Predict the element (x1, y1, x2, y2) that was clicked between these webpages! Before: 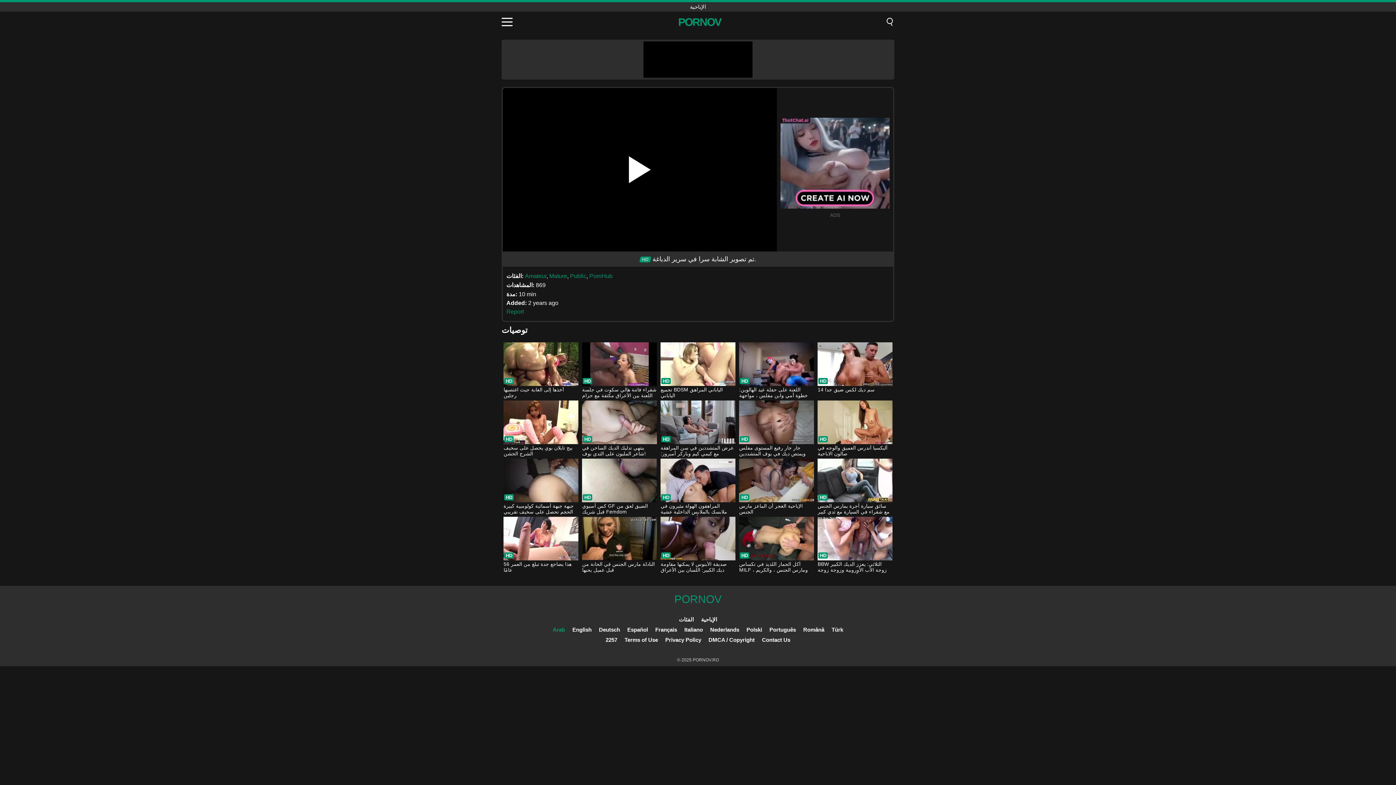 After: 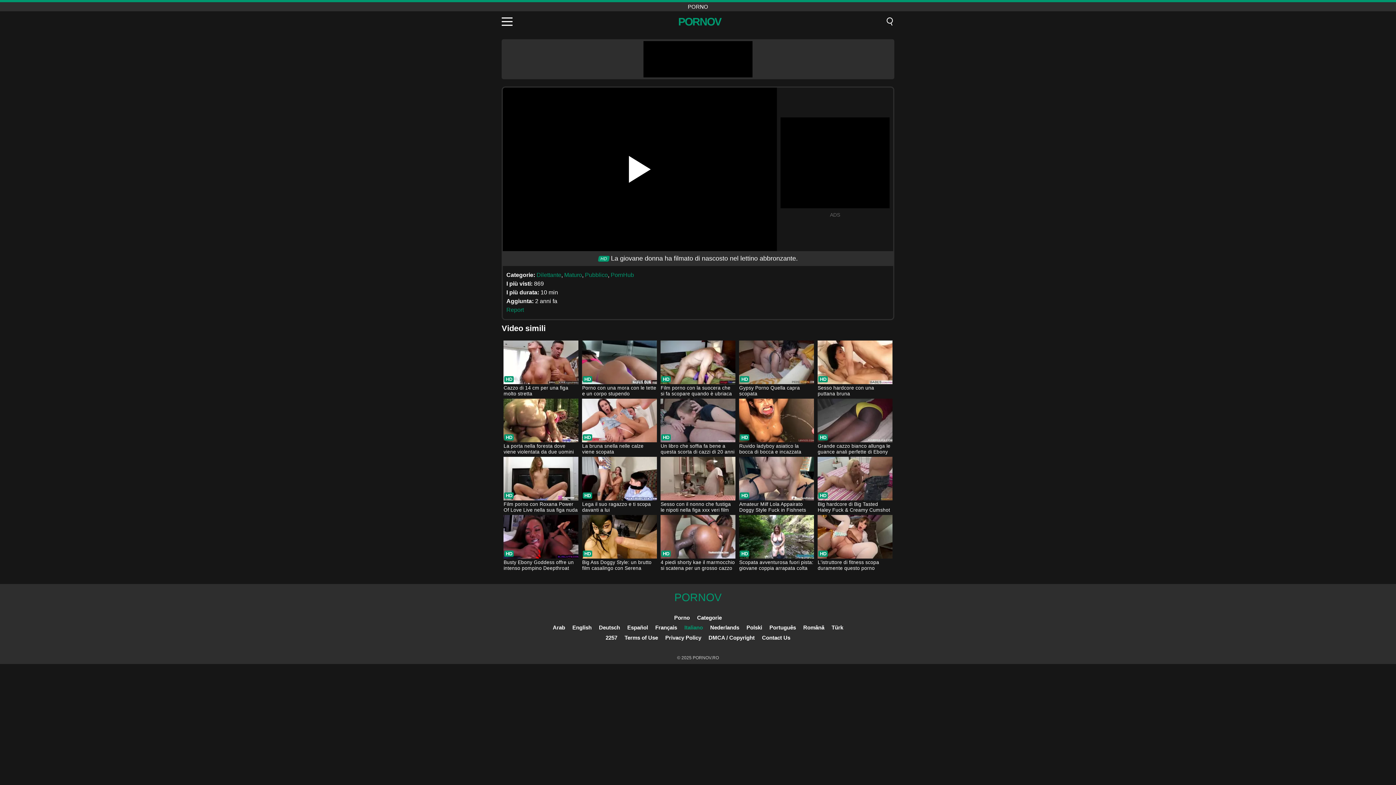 Action: bbox: (684, 626, 703, 633) label: Italiano